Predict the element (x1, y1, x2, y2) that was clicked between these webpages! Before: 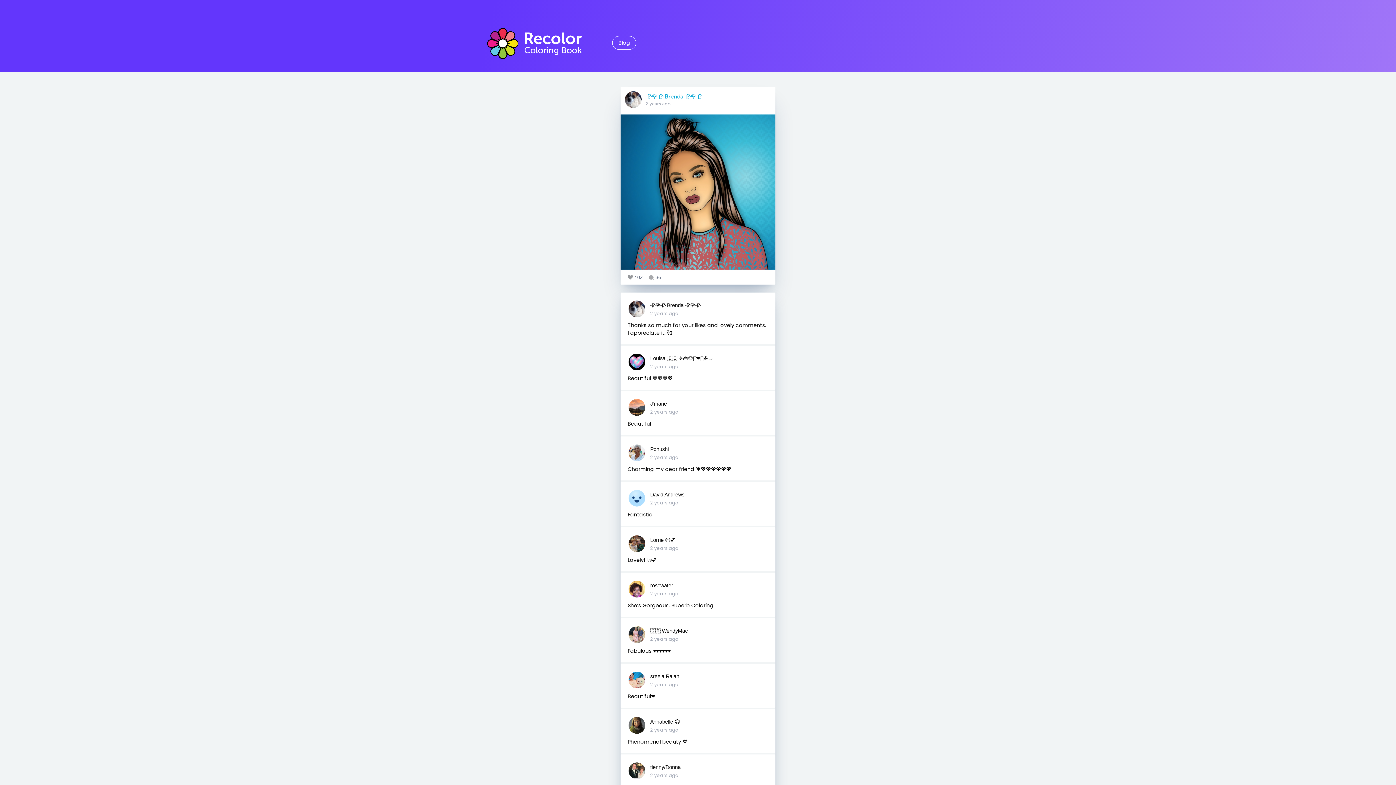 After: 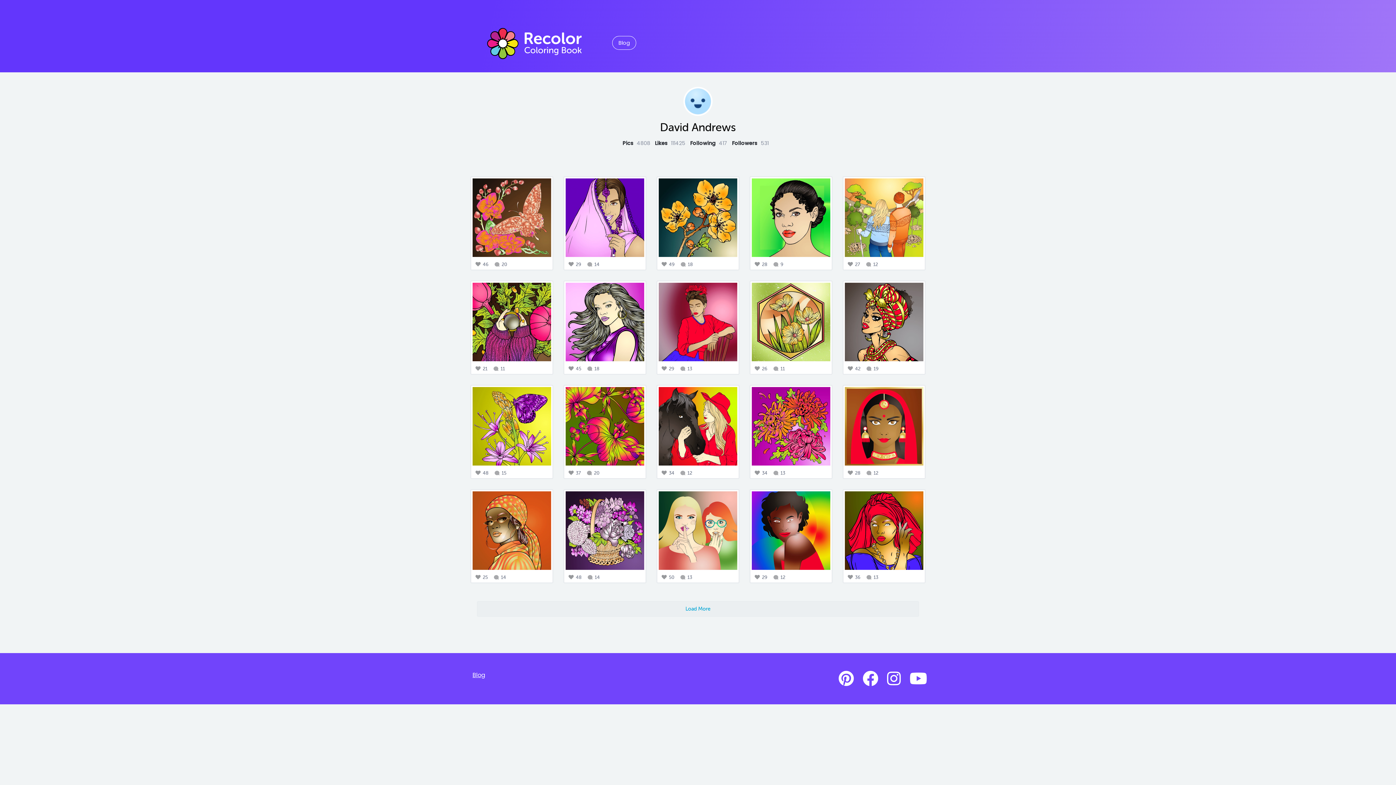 Action: bbox: (627, 493, 646, 502)